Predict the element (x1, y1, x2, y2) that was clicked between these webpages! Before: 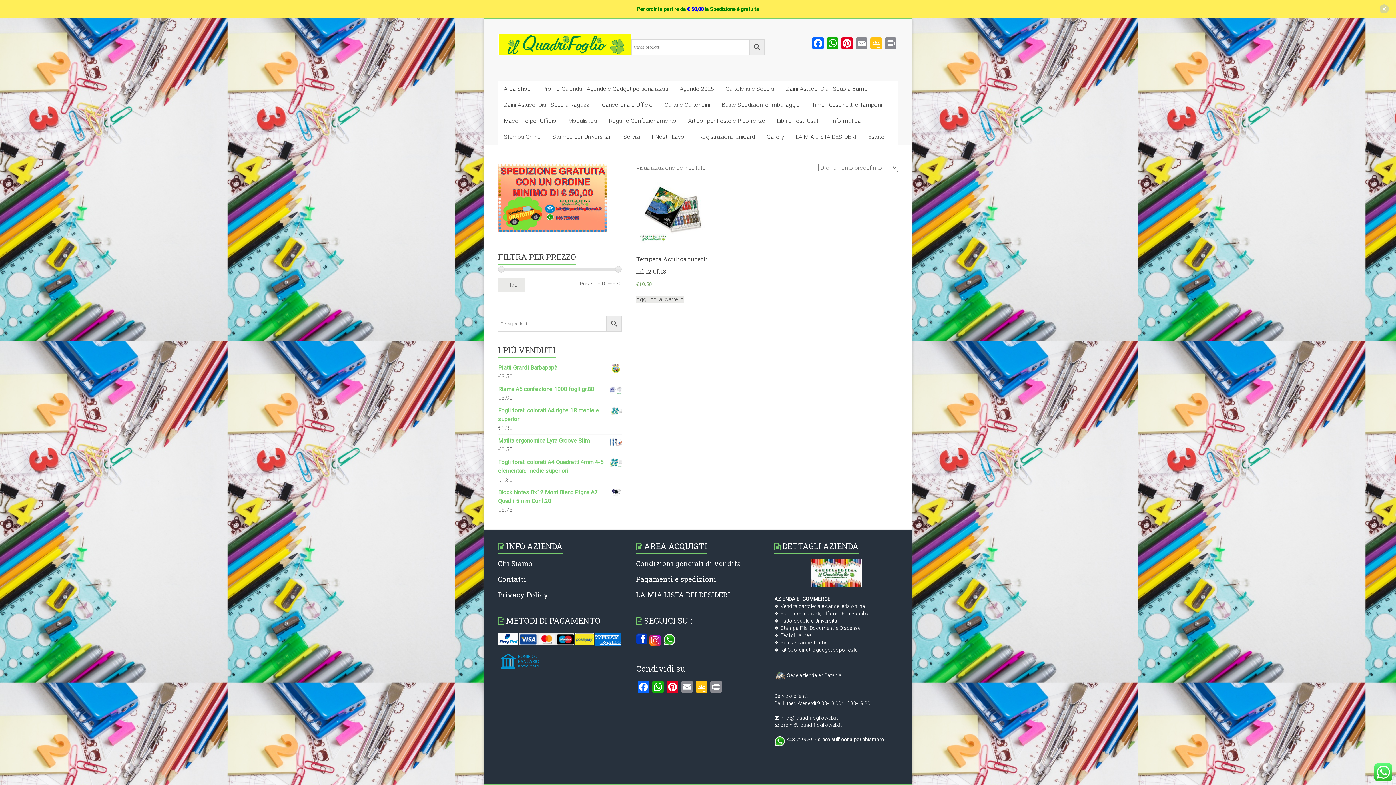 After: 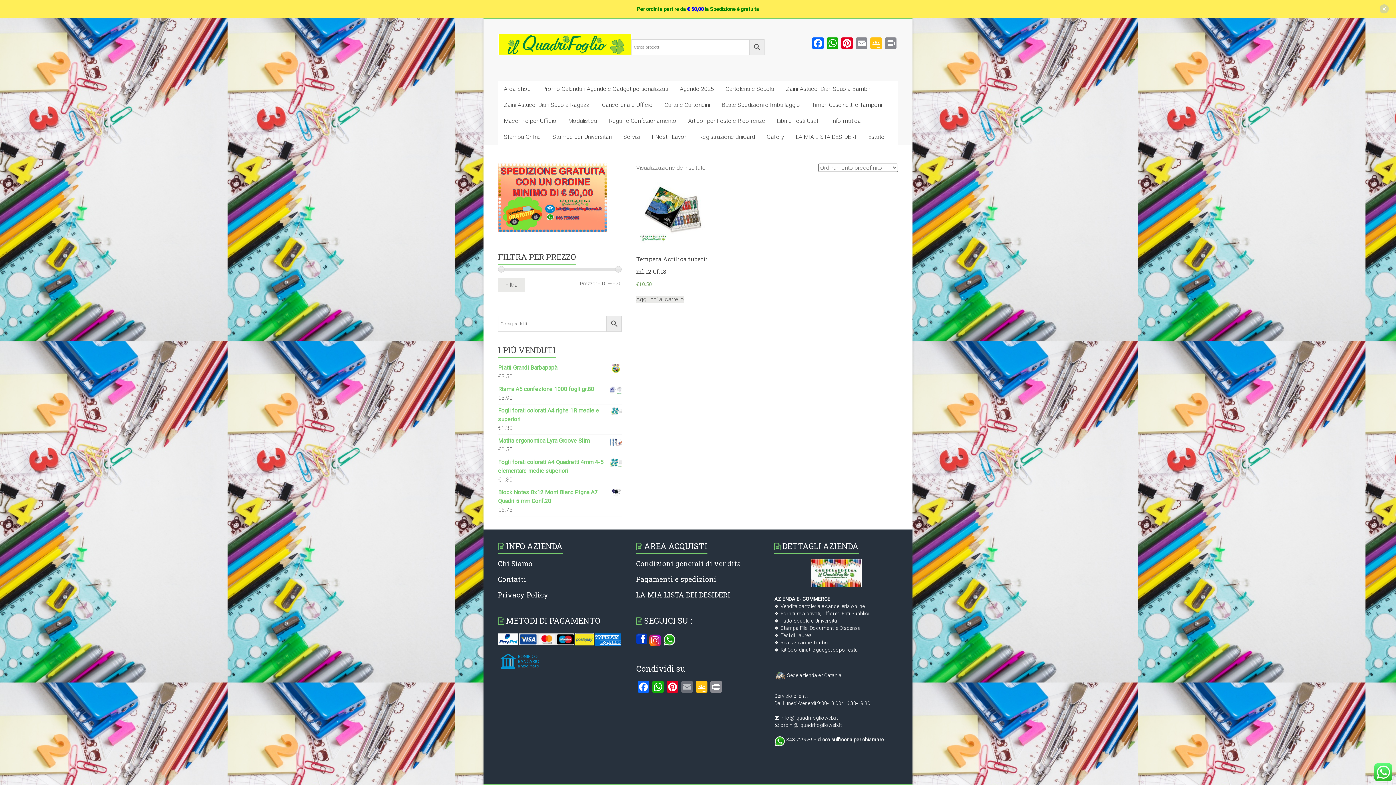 Action: label: Email bbox: (679, 681, 694, 694)